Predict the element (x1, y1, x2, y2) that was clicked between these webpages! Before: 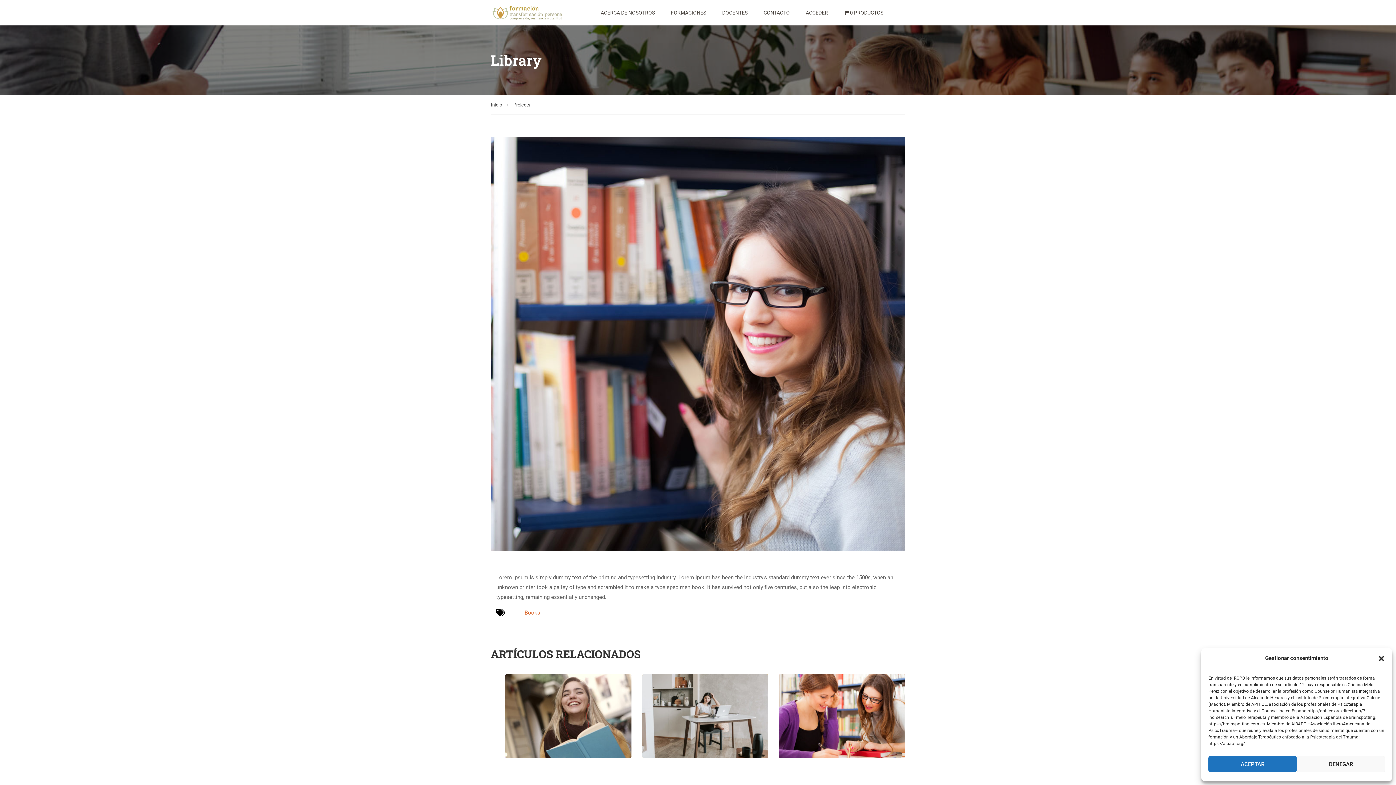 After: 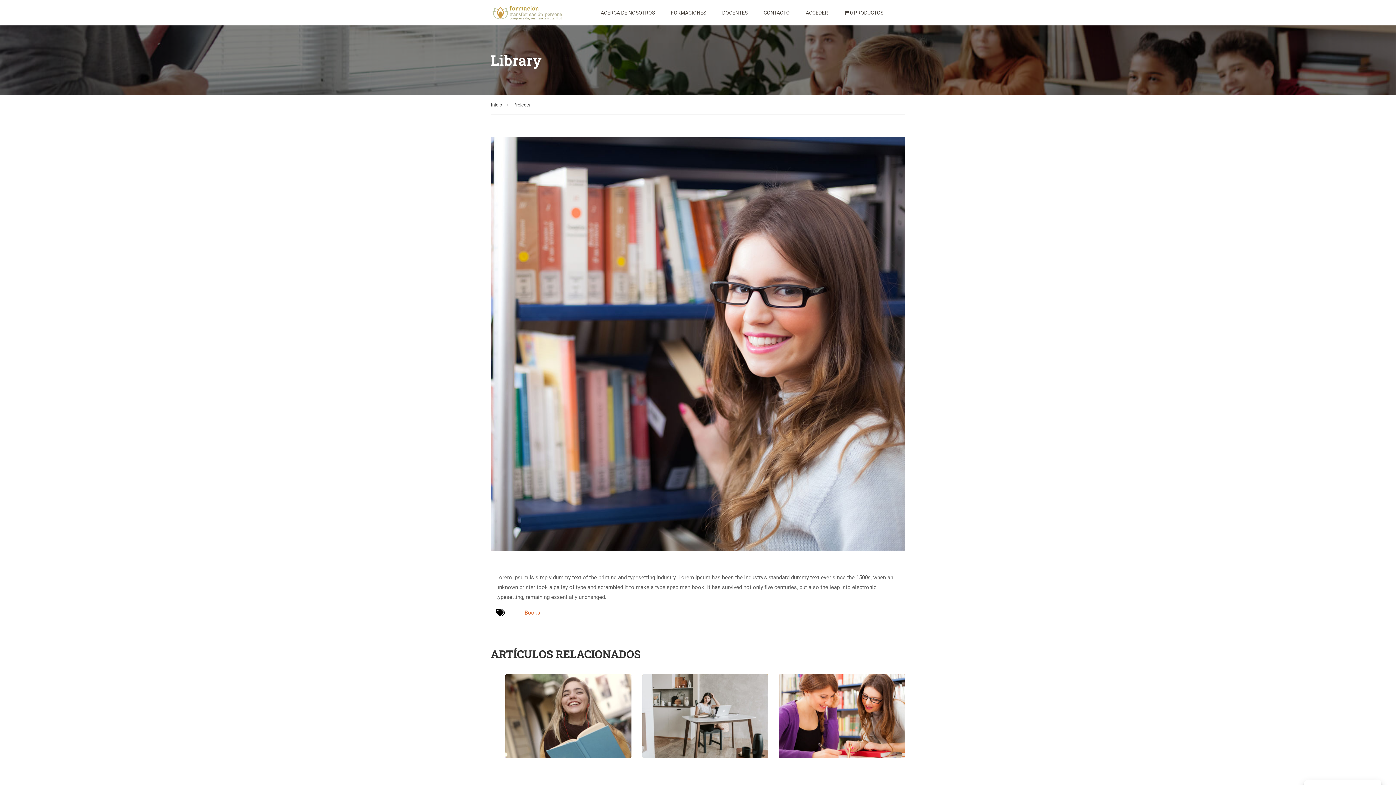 Action: bbox: (1297, 756, 1385, 772) label: DENEGAR